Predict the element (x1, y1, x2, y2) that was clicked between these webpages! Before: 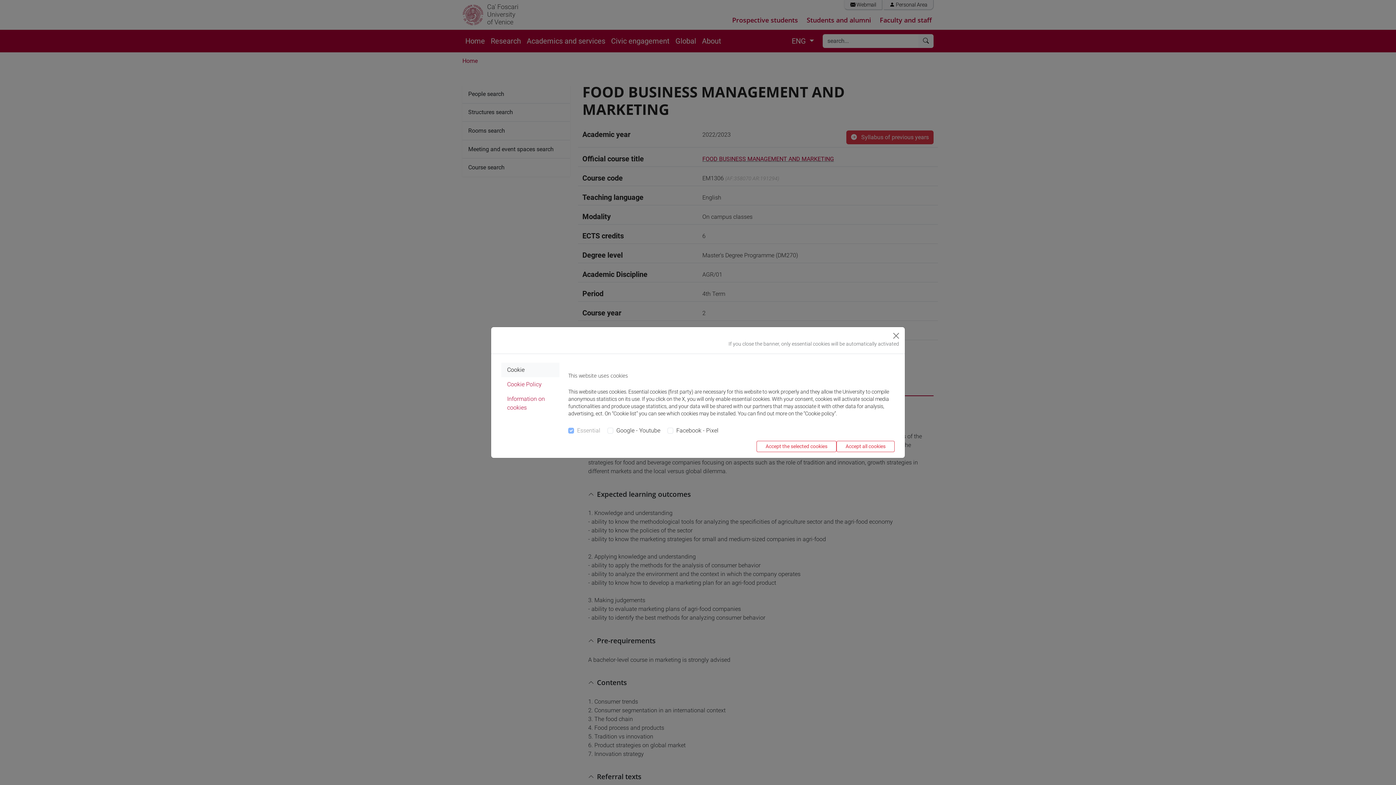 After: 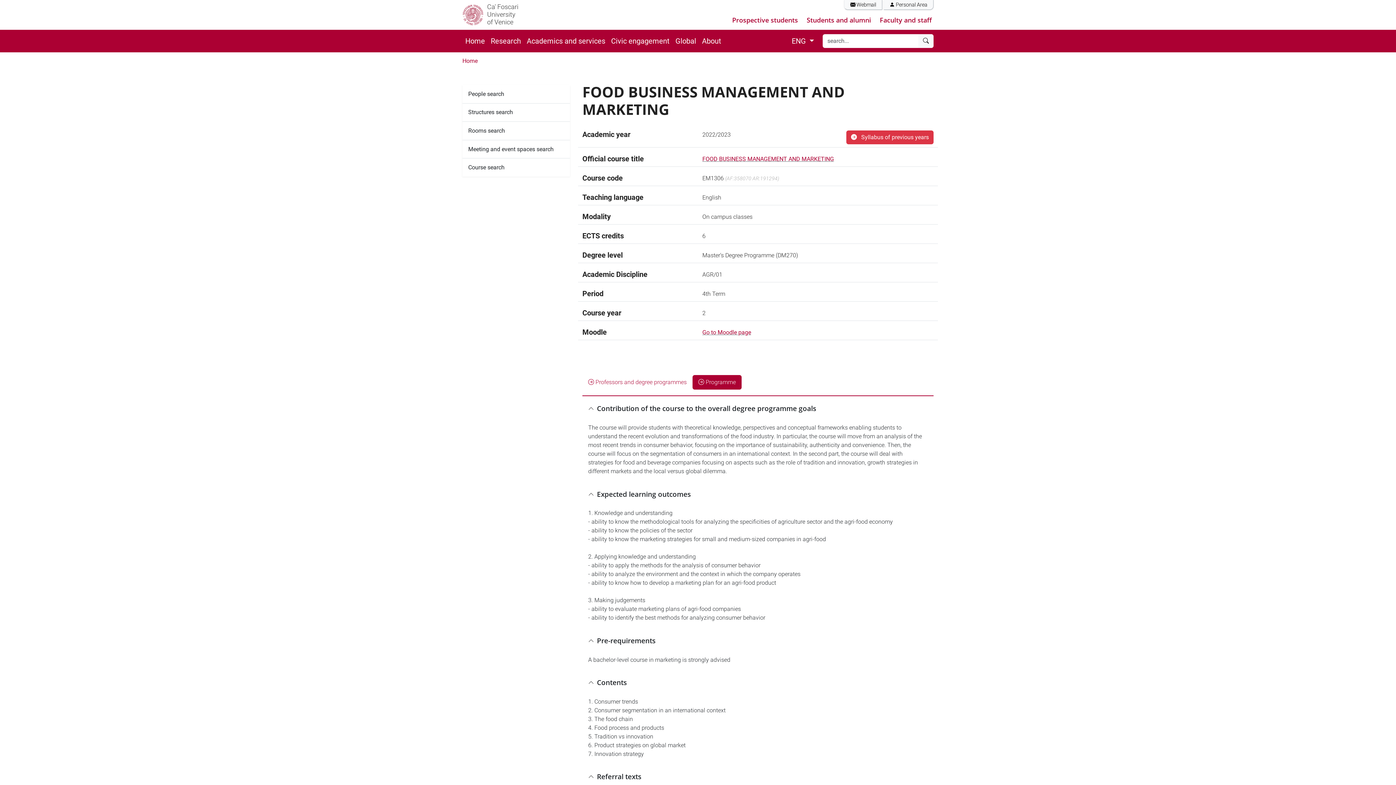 Action: label: Close bbox: (890, 330, 902, 341)